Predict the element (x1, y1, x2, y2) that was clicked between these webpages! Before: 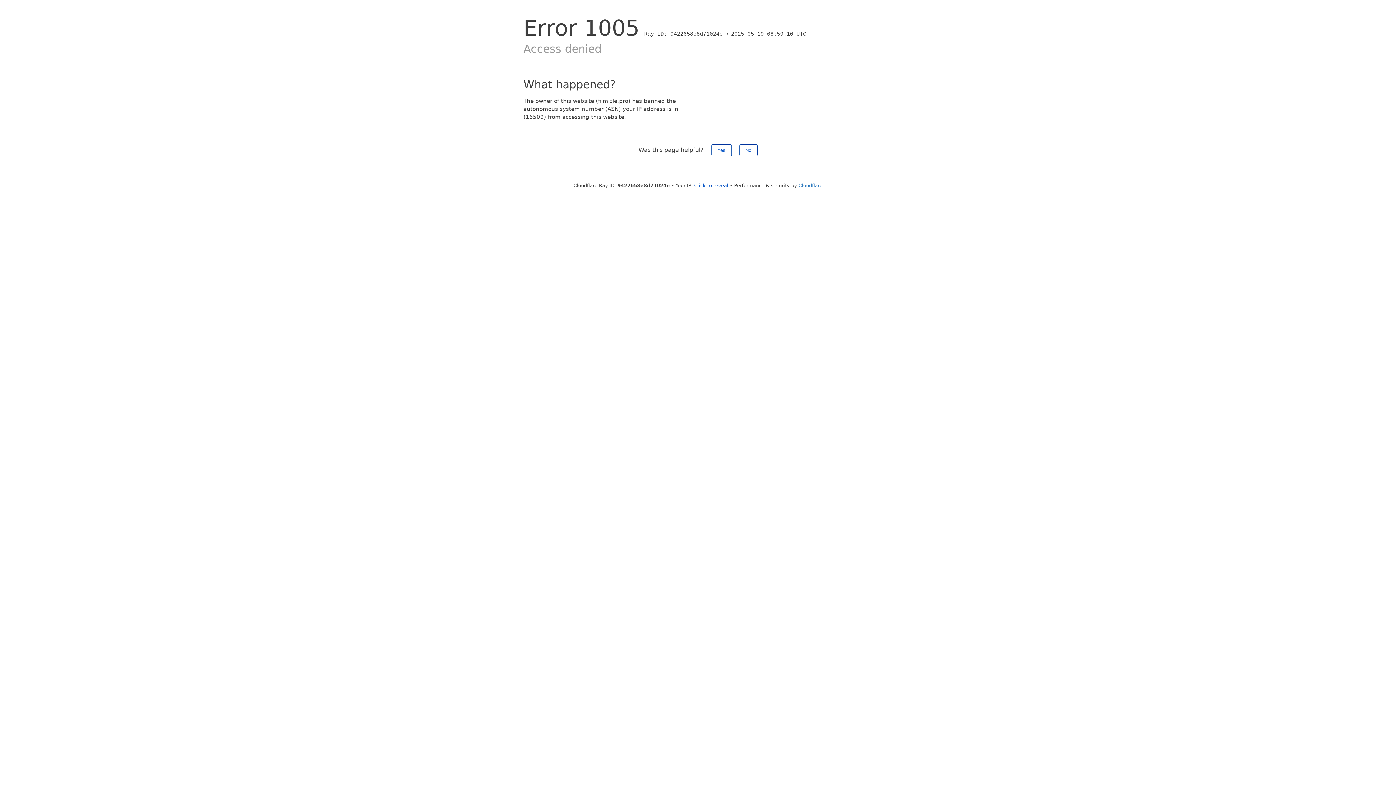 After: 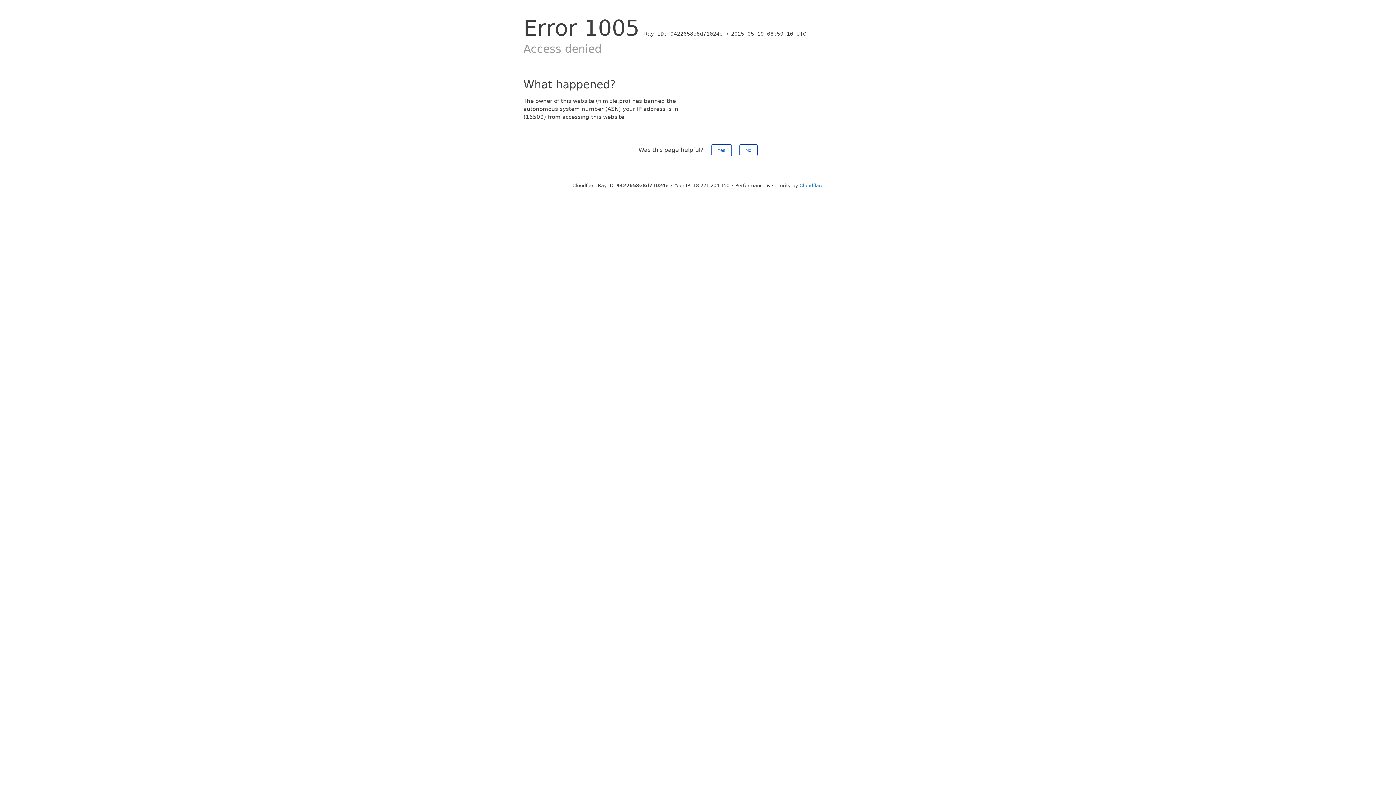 Action: label: Click to reveal bbox: (694, 182, 728, 188)